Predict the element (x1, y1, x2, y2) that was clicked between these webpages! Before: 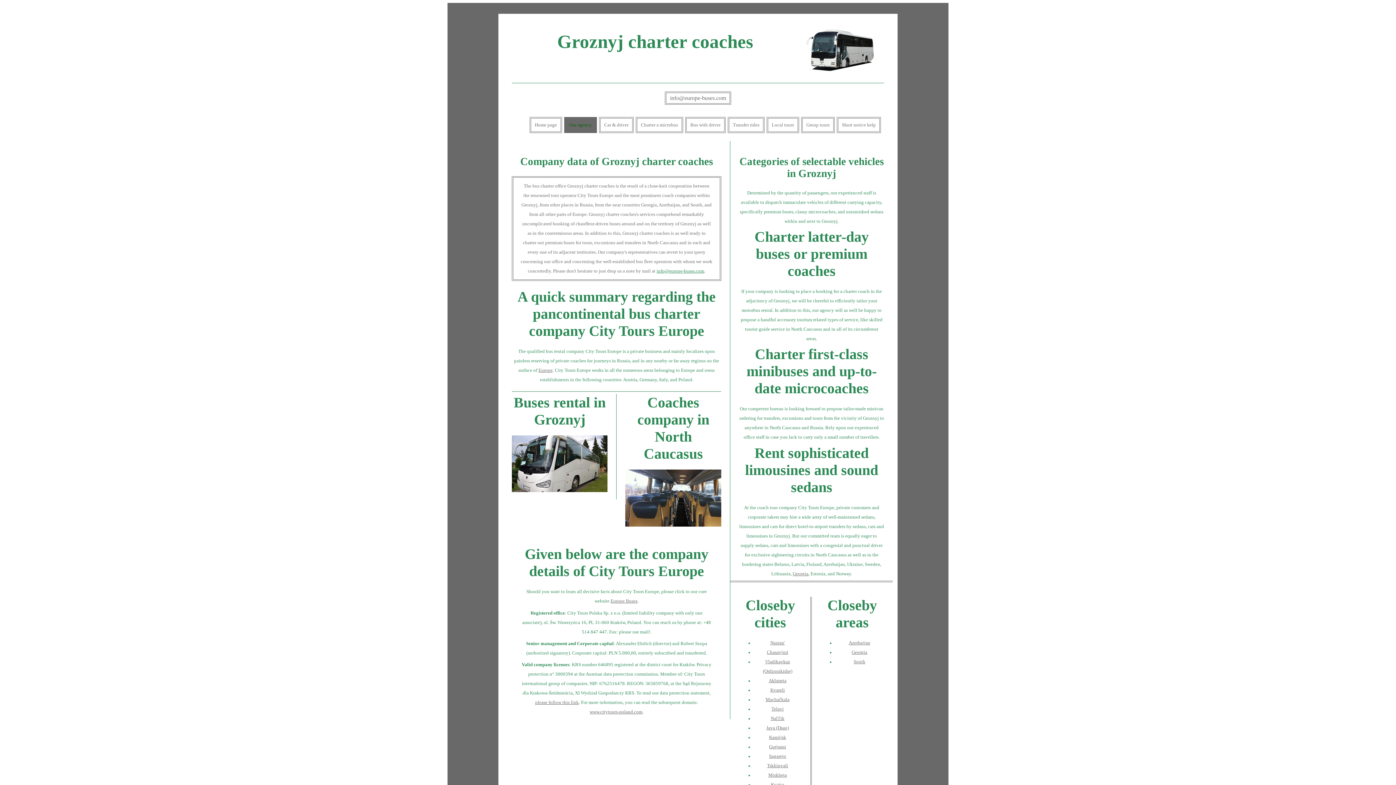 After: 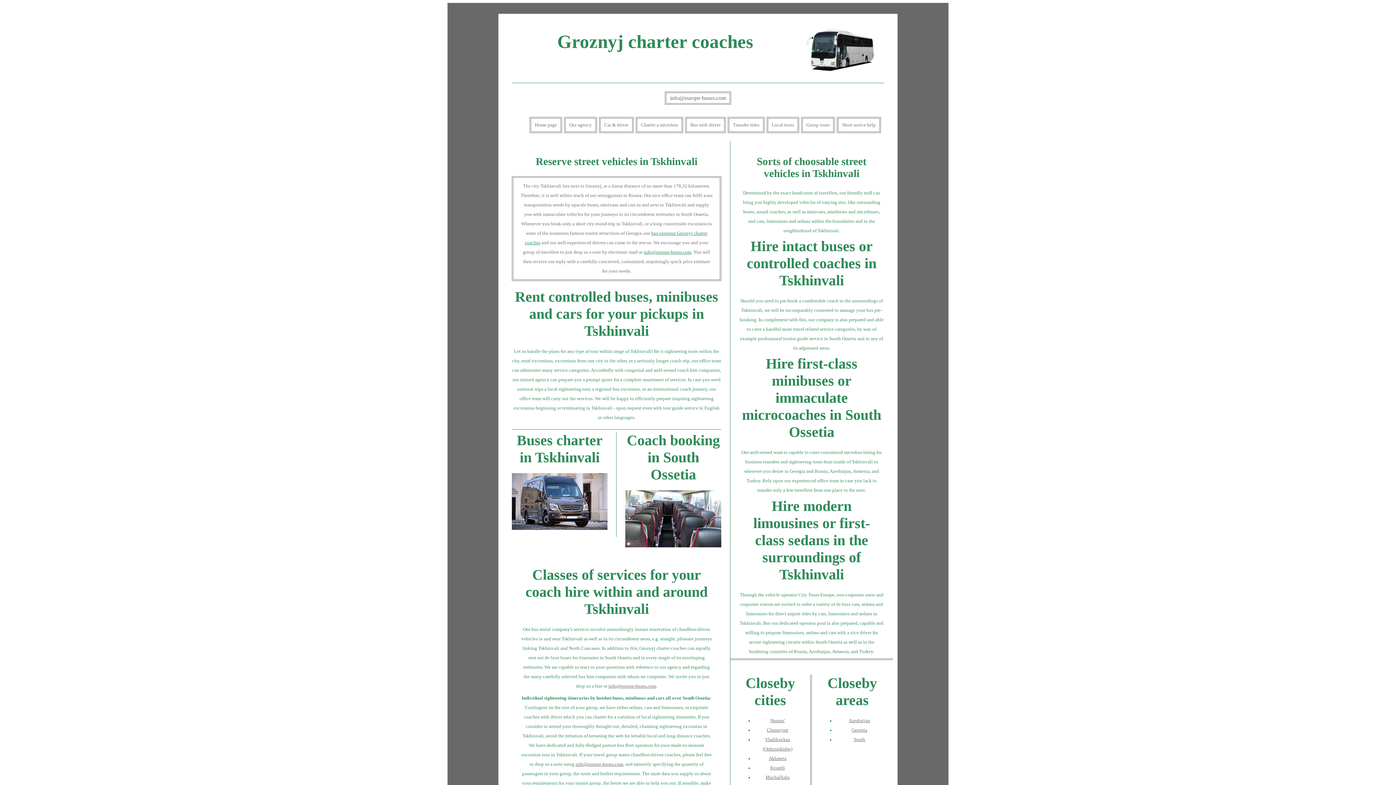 Action: bbox: (767, 763, 788, 768) label: Tskhinvali